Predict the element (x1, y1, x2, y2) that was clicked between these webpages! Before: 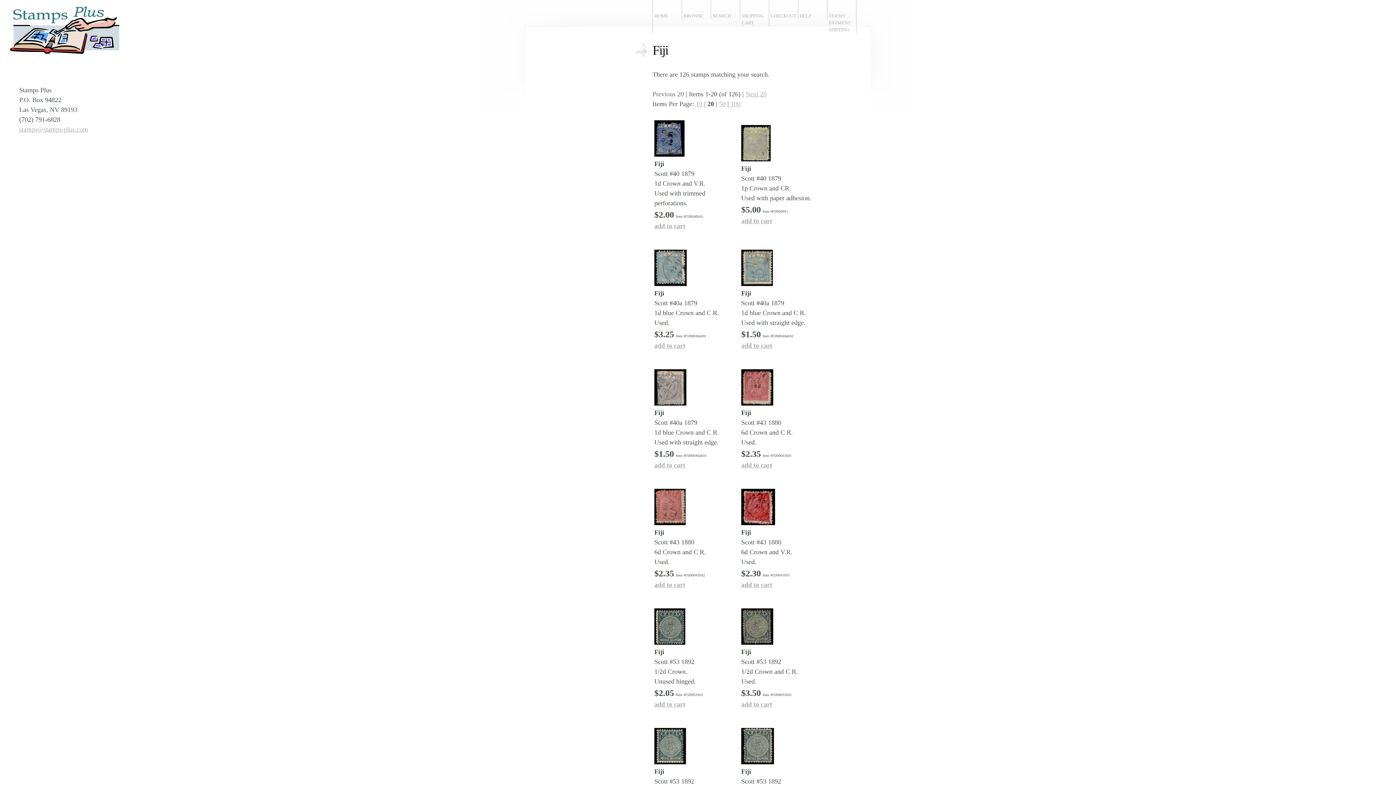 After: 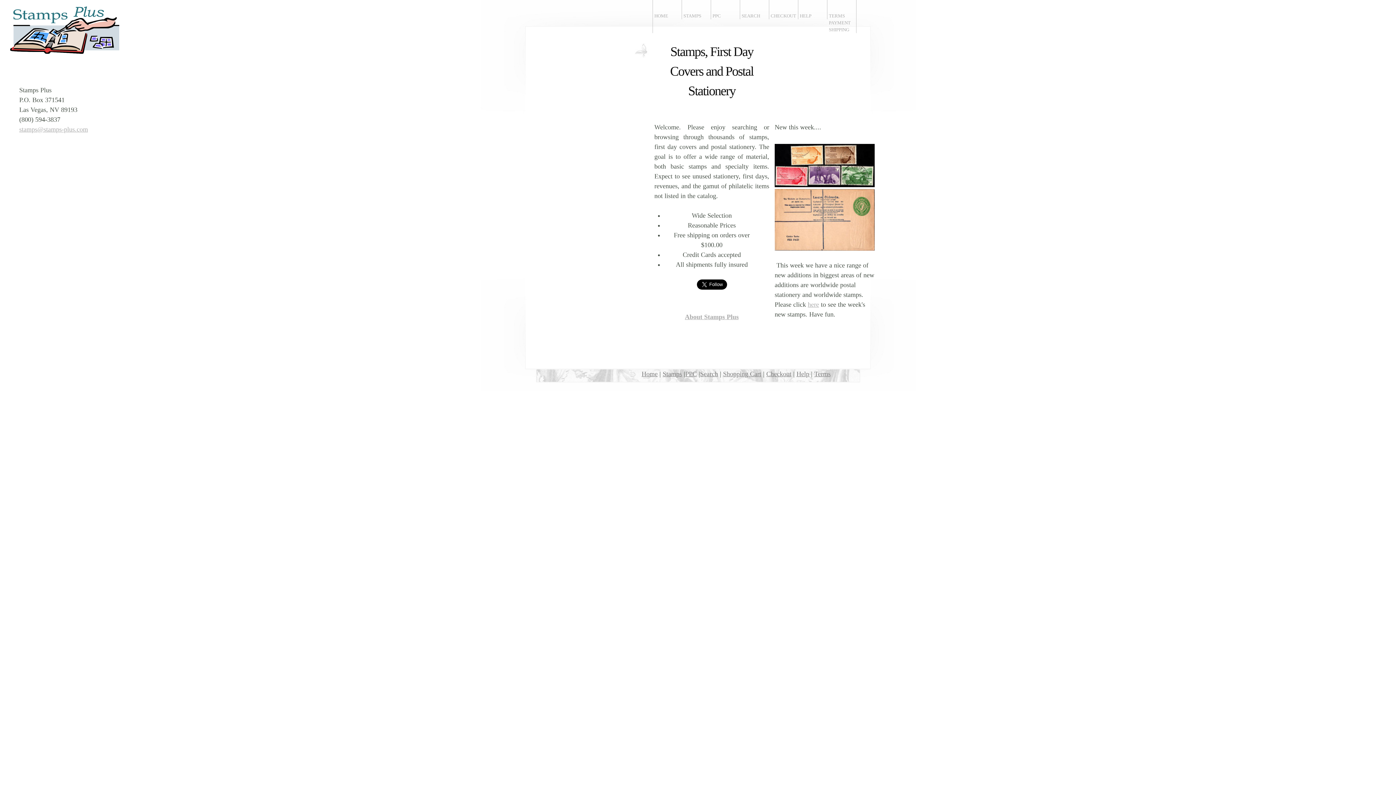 Action: label: HOME bbox: (653, 0, 681, 19)